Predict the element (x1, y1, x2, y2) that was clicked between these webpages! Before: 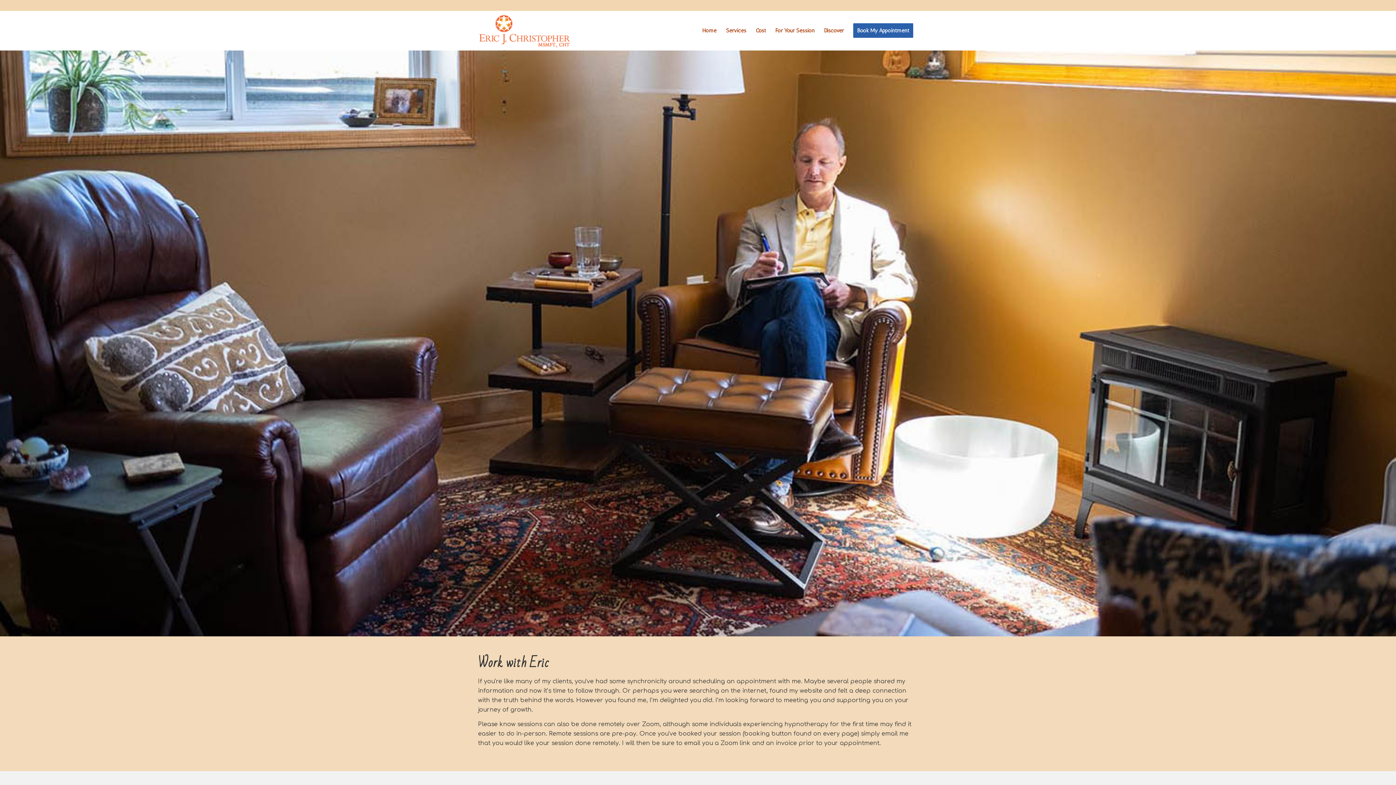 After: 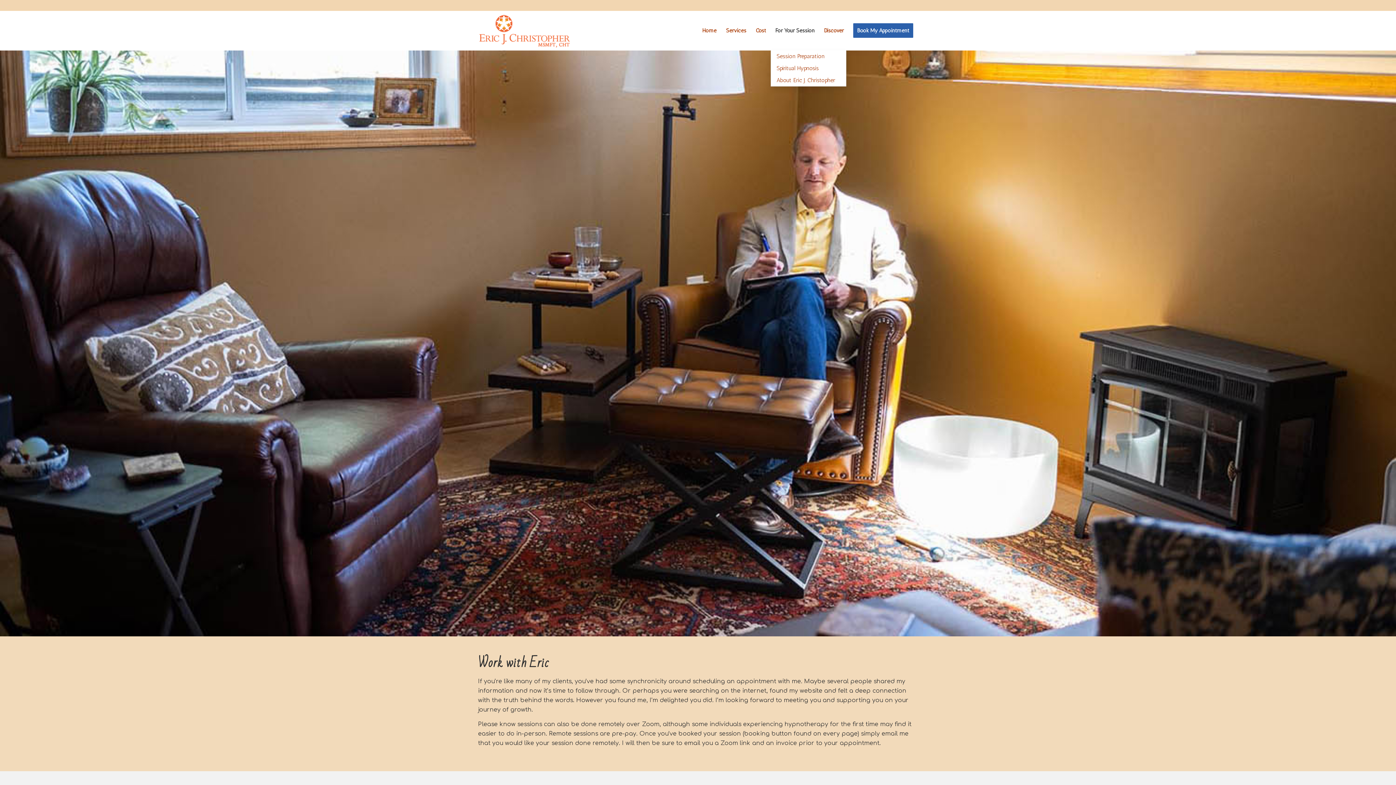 Action: label: For Your Session bbox: (770, 10, 819, 50)